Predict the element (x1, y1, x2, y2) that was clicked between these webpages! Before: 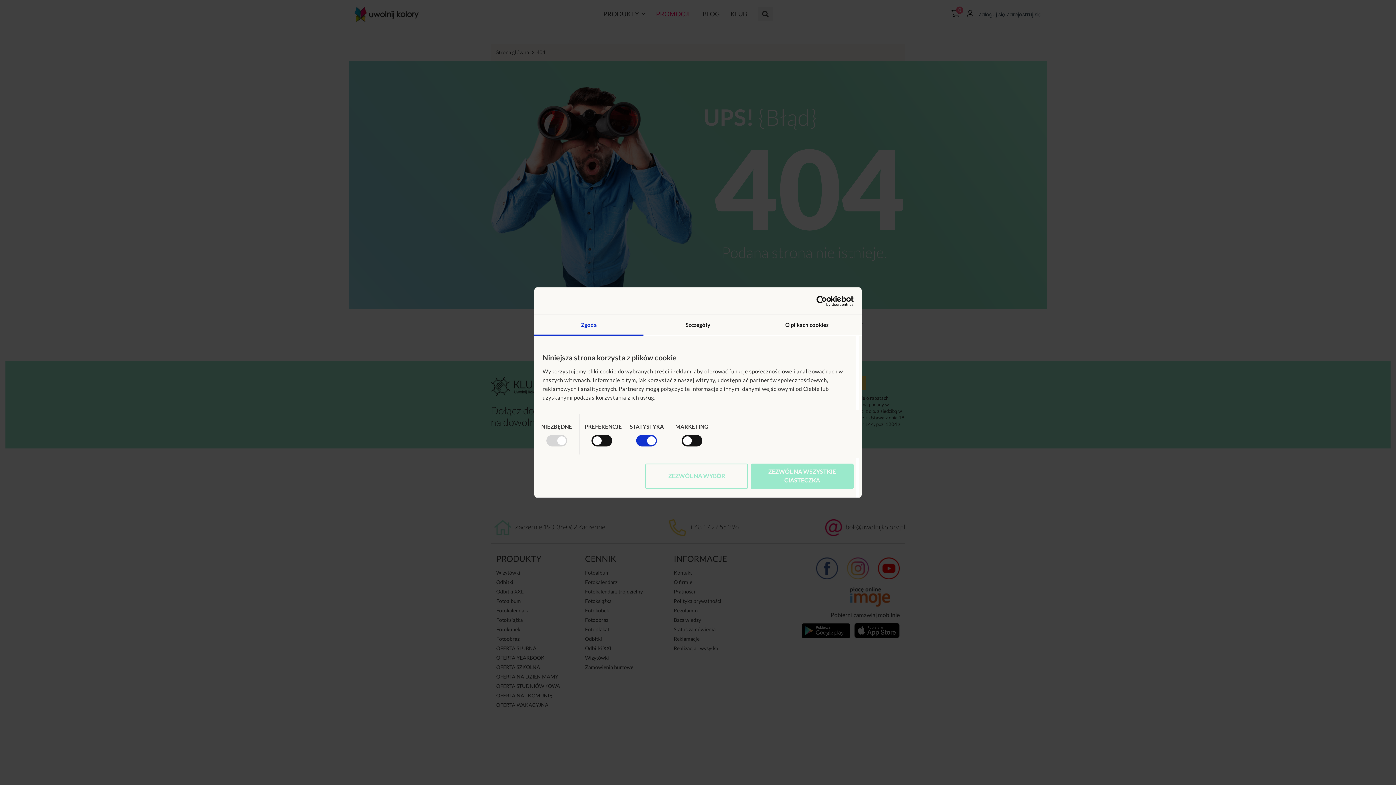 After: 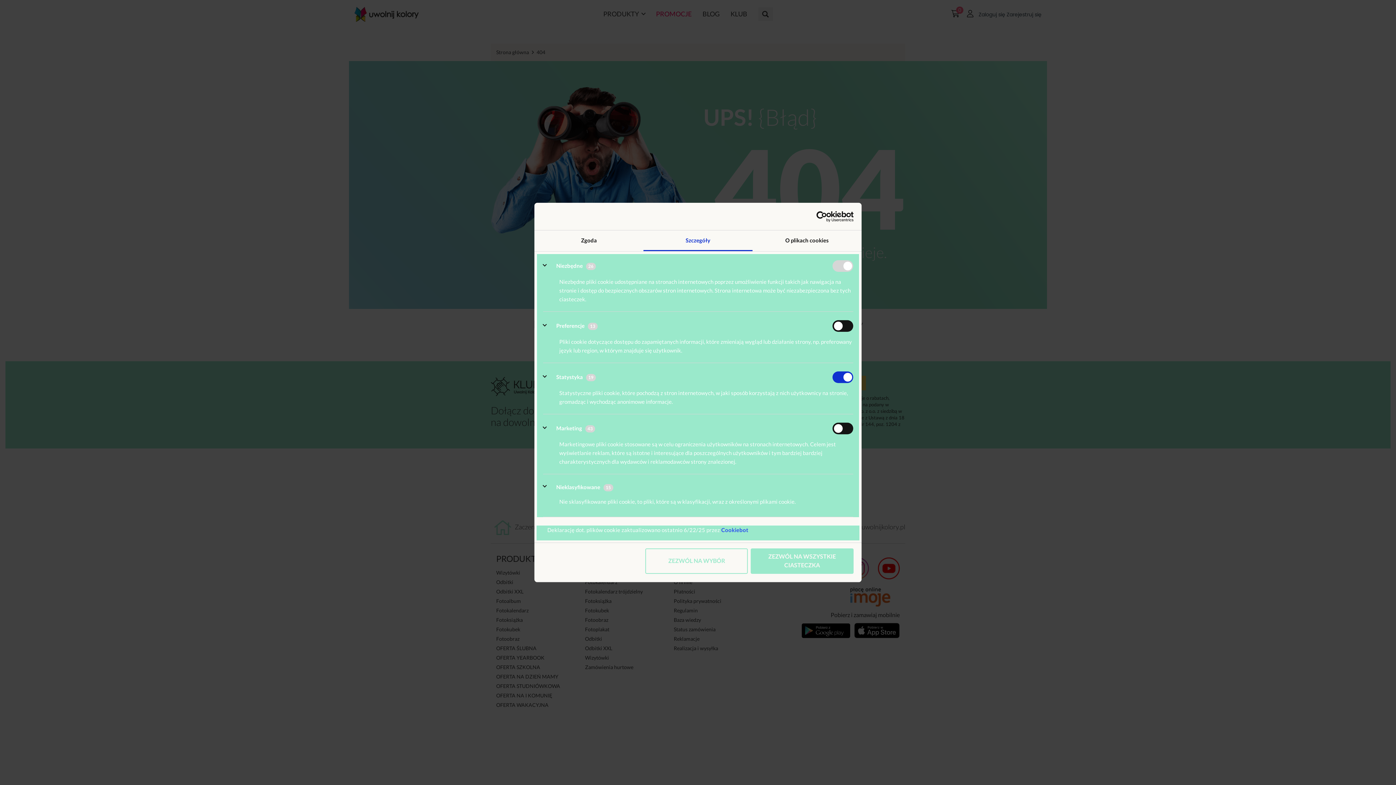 Action: label: Szczegóły bbox: (643, 315, 752, 335)